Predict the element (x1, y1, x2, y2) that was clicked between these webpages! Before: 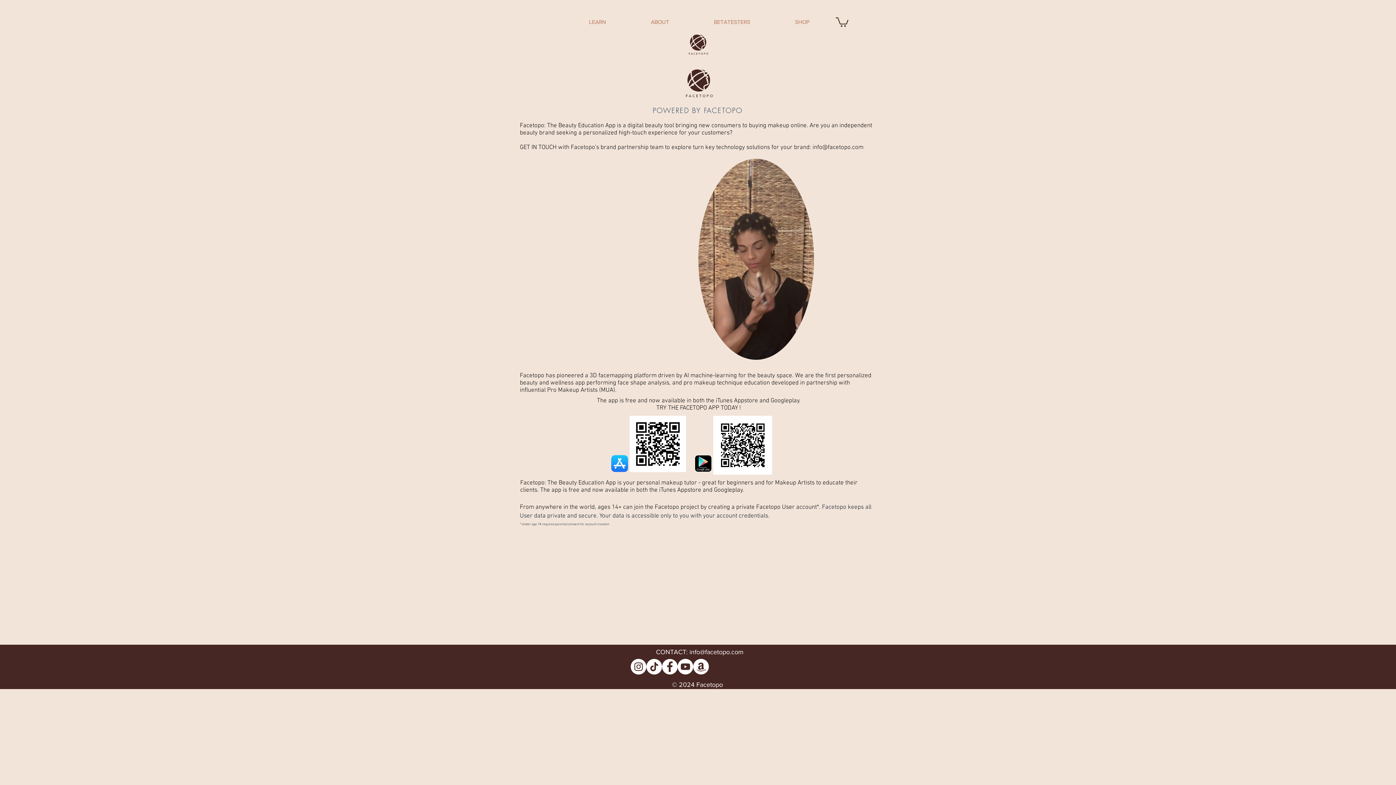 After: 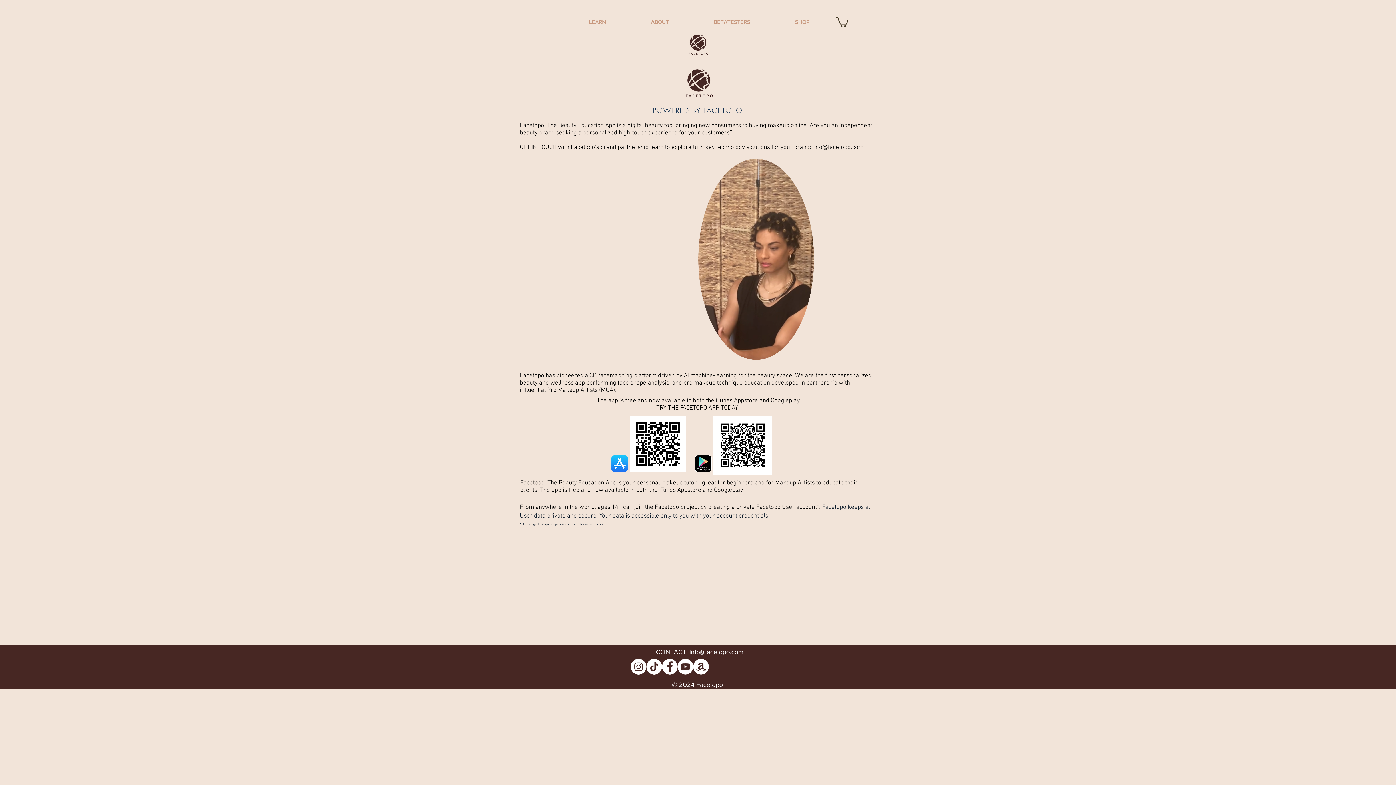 Action: bbox: (662, 659, 677, 675) label: Facebook - White Circle